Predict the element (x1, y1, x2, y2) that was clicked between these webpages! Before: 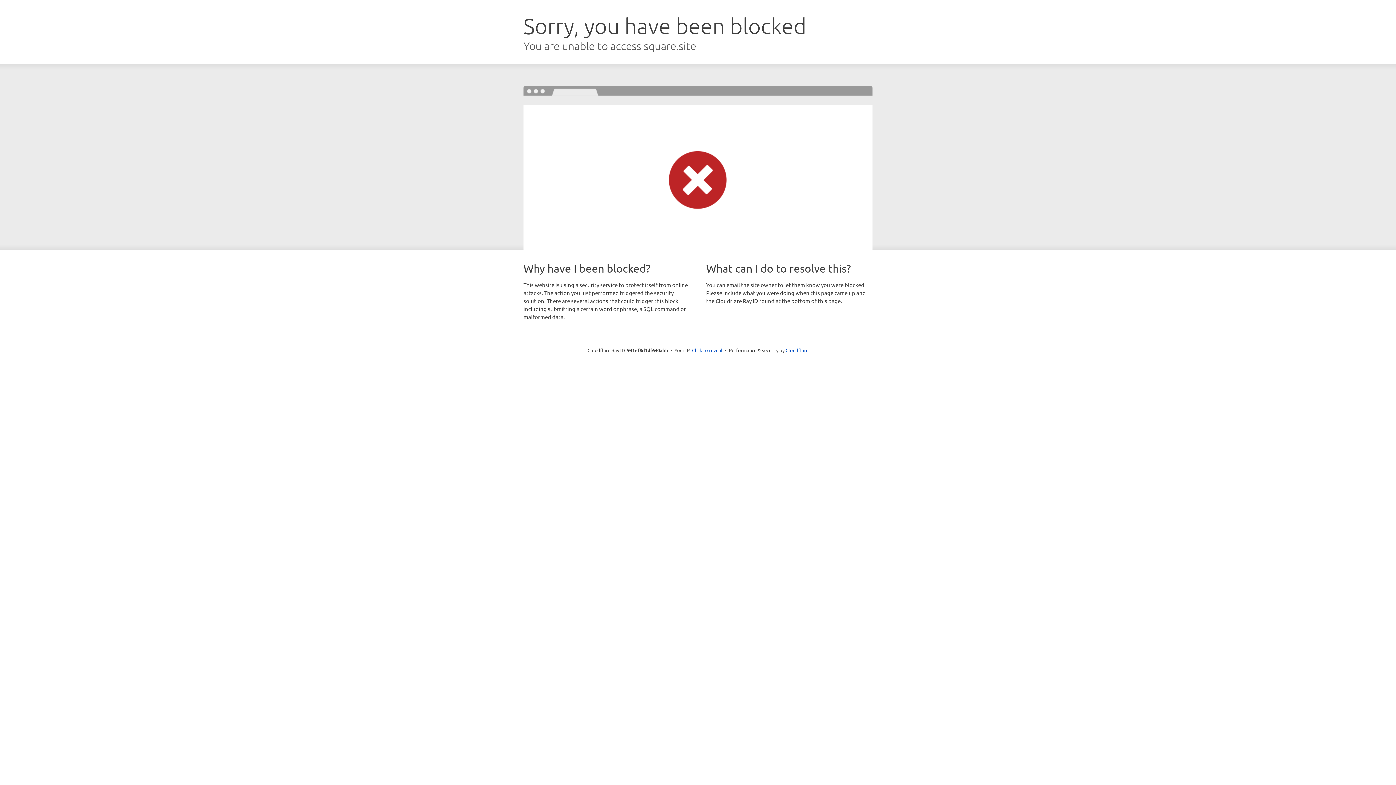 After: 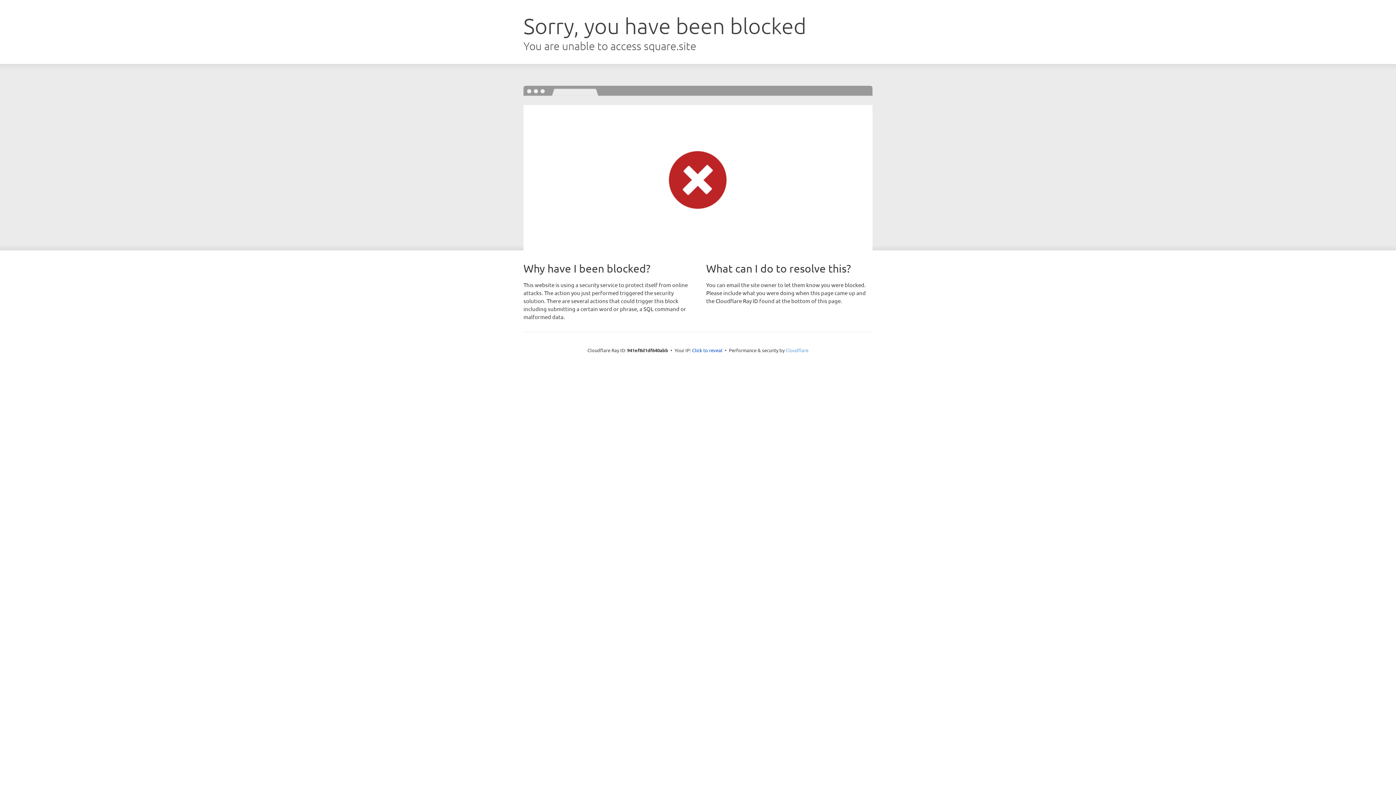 Action: bbox: (785, 347, 808, 353) label: Cloudflare